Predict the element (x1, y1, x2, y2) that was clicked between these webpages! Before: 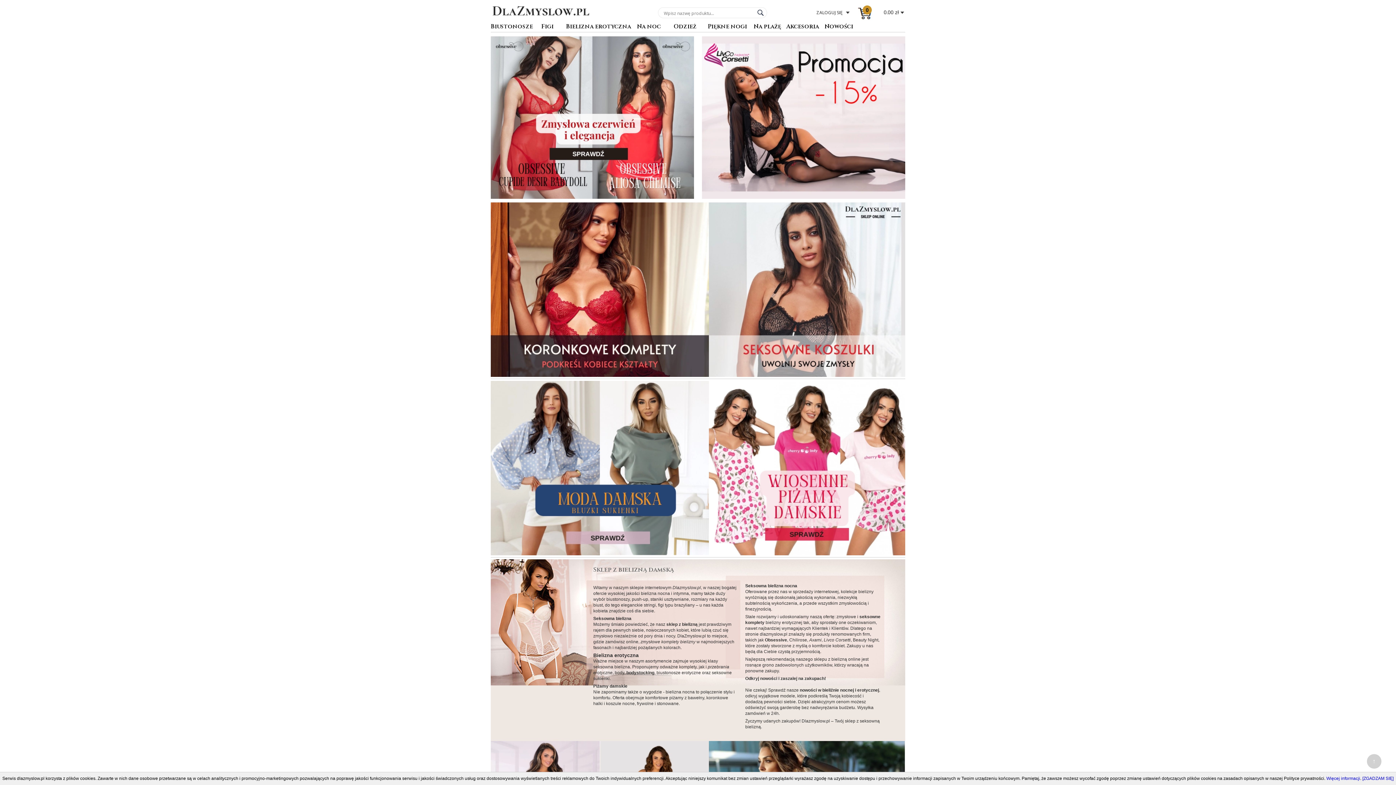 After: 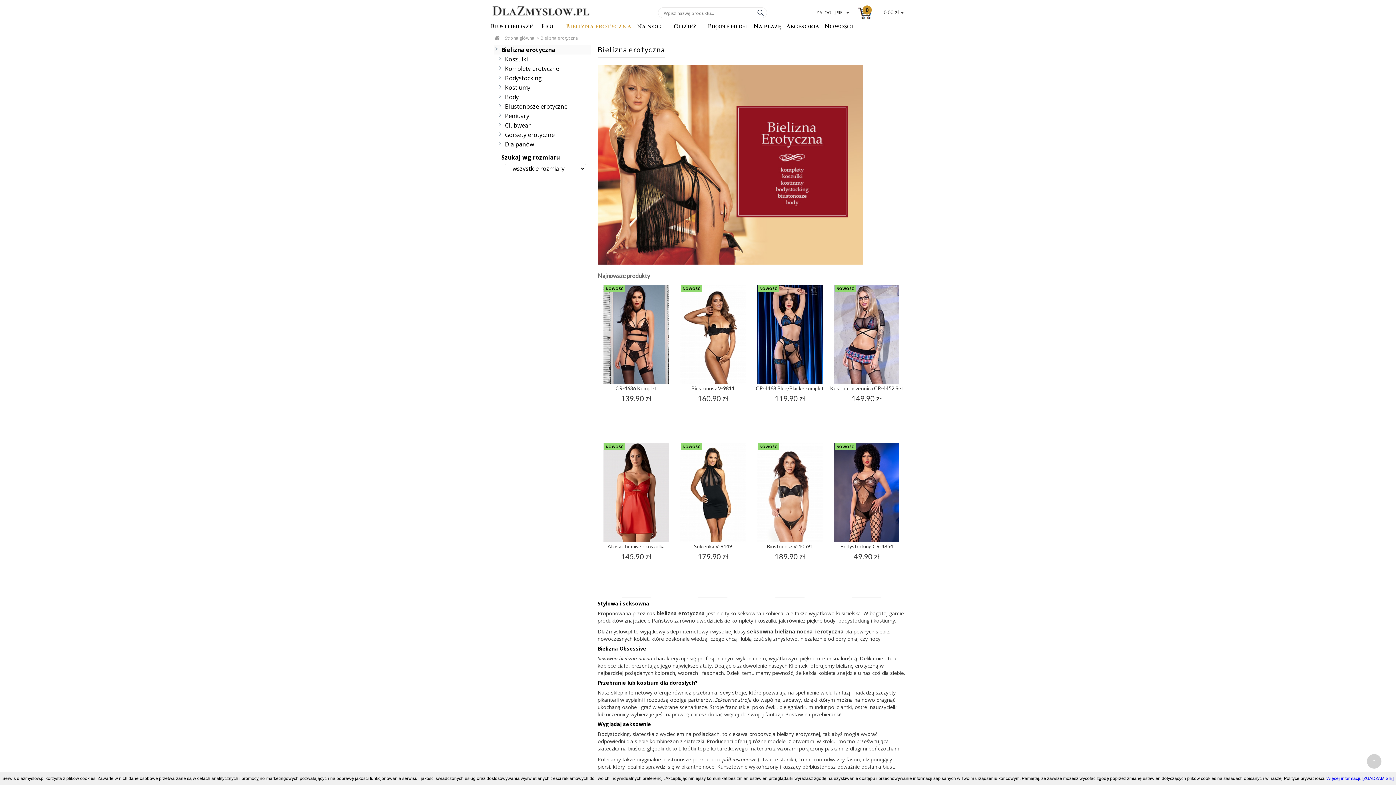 Action: bbox: (593, 664, 630, 669) label: seksowna bielizna